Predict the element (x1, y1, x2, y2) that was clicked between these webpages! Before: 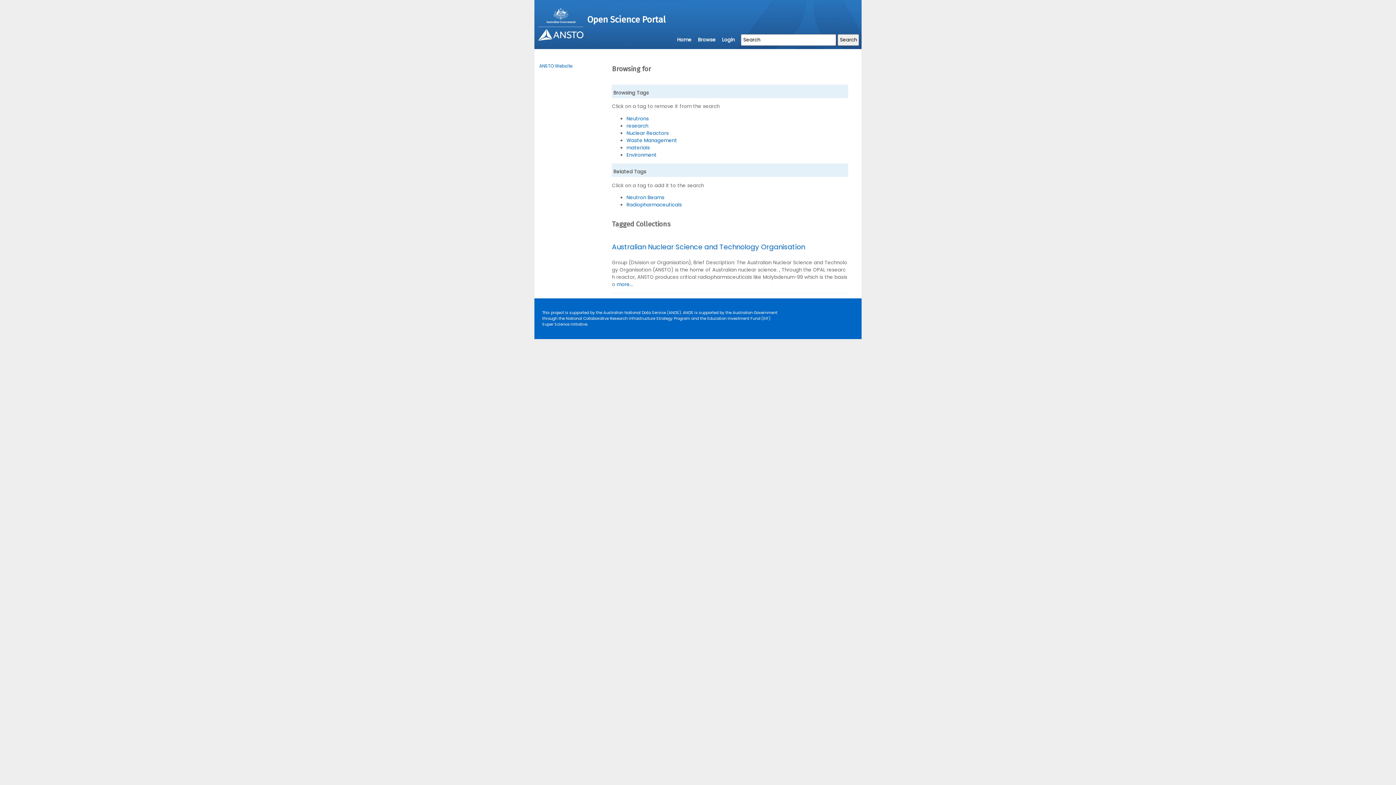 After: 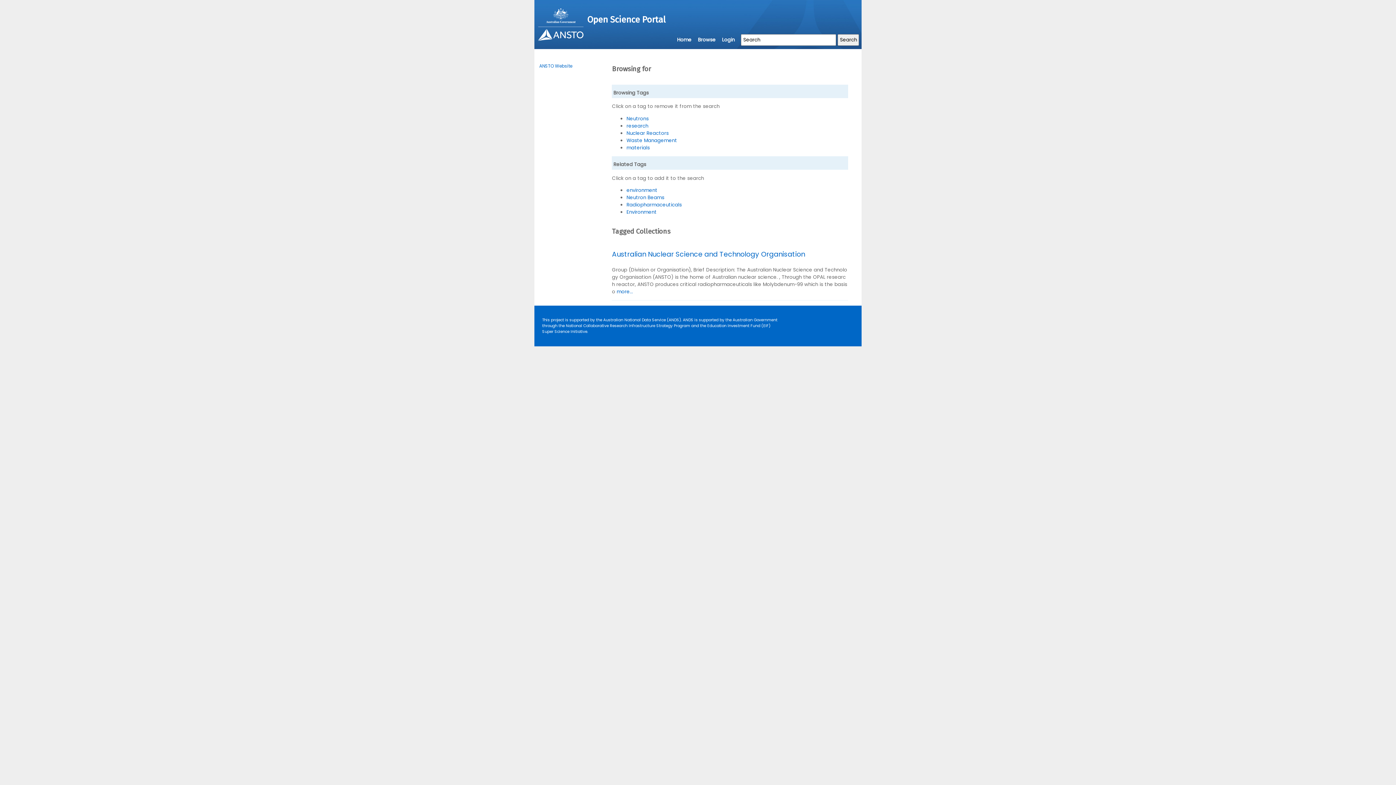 Action: bbox: (626, 151, 656, 158) label: Environment